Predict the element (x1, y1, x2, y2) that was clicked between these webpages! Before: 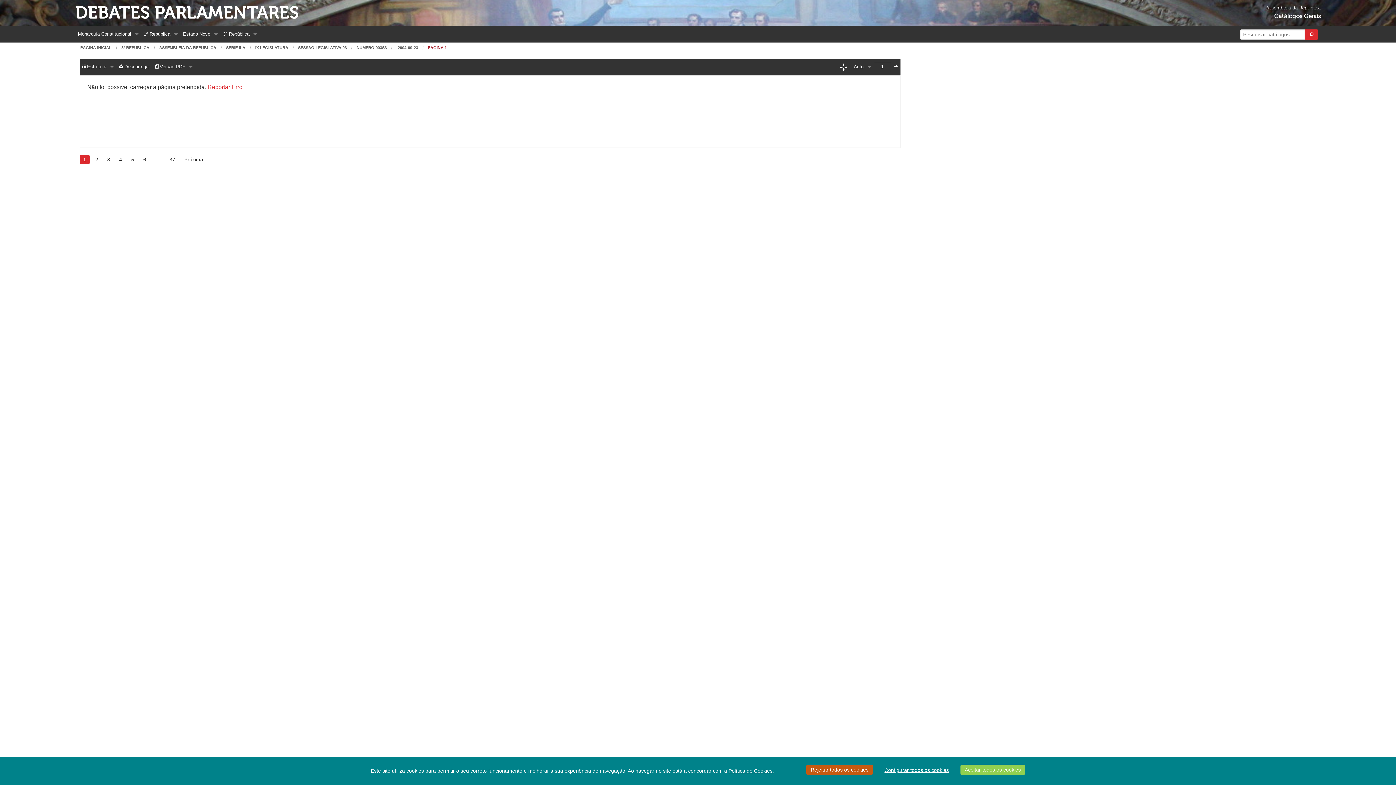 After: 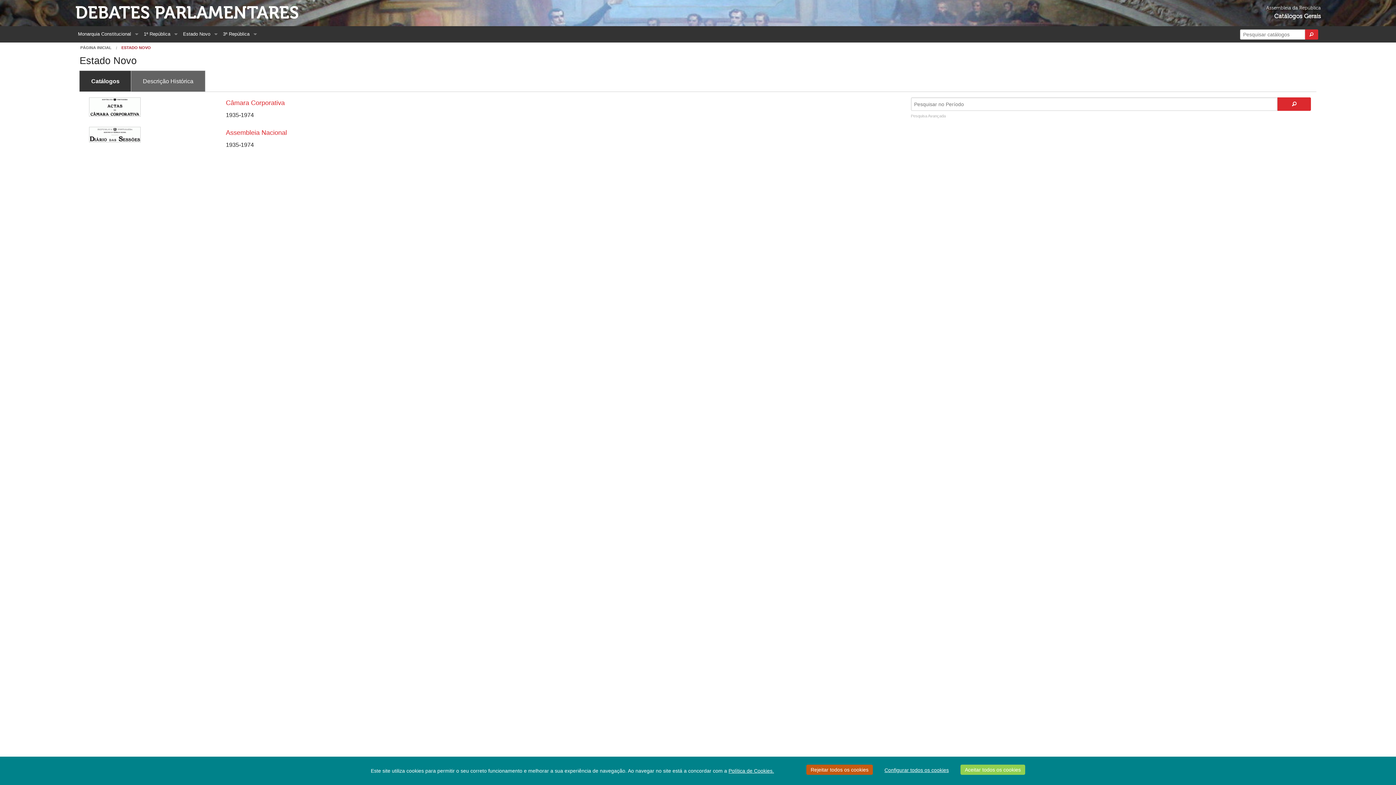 Action: label: Estado Novo bbox: (180, 26, 220, 41)